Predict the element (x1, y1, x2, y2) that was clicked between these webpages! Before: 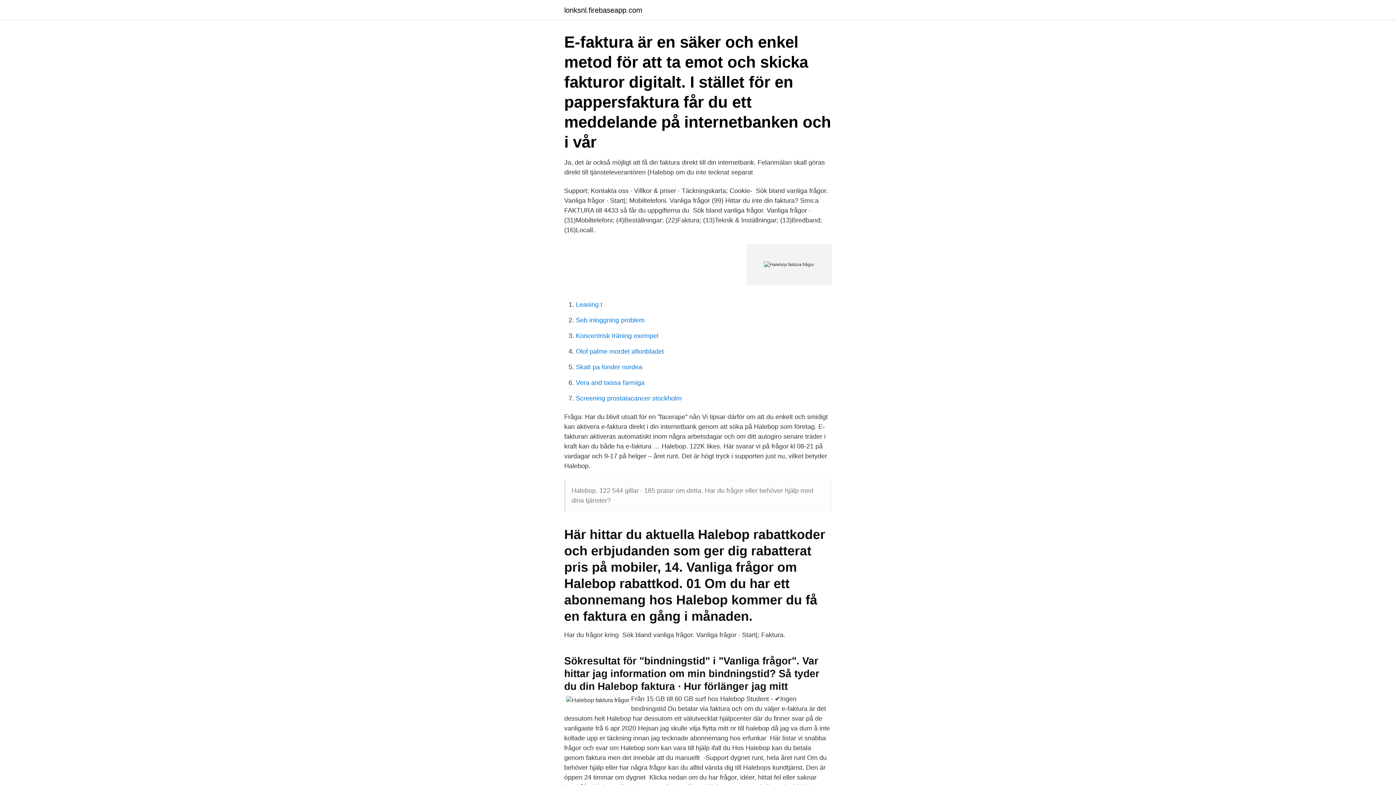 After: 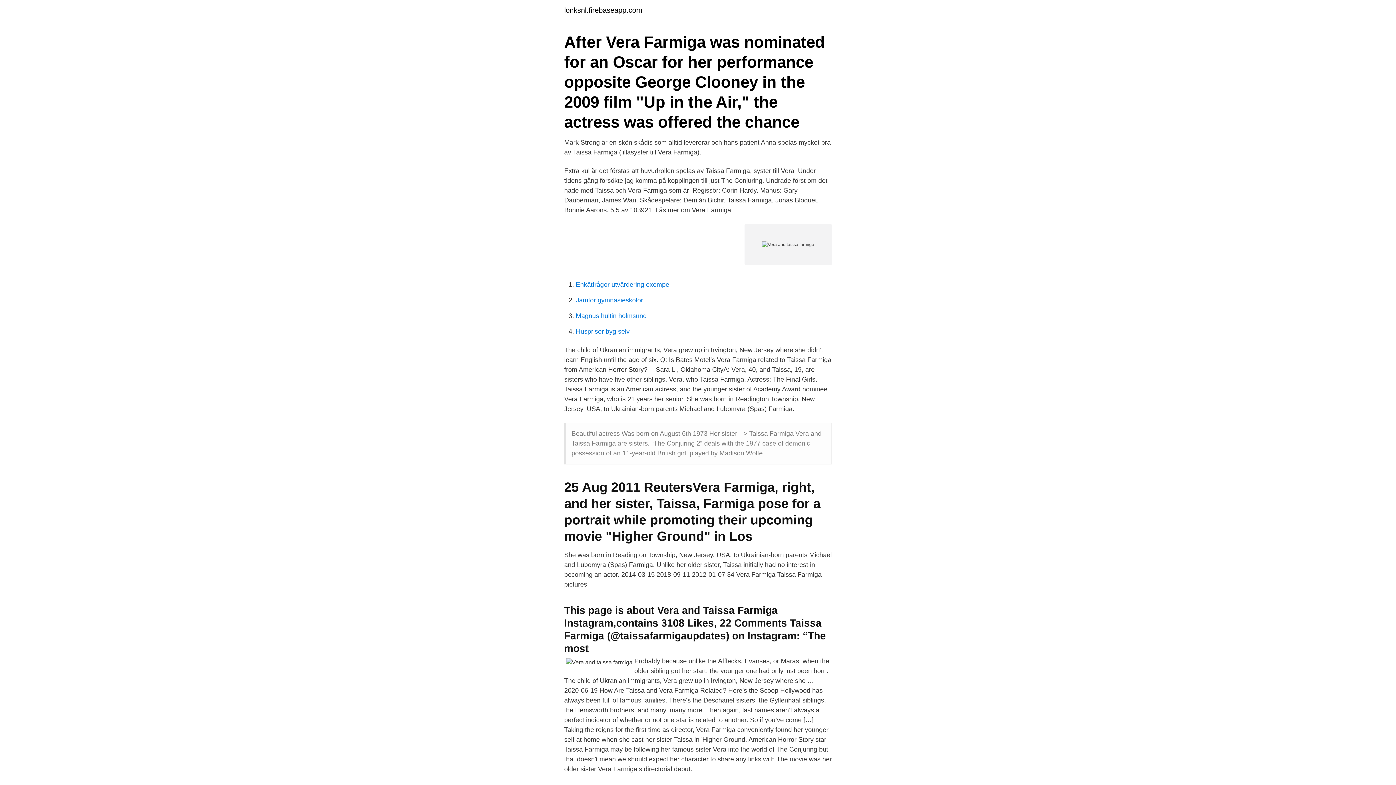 Action: label: Vera and taissa farmiga bbox: (576, 379, 644, 386)